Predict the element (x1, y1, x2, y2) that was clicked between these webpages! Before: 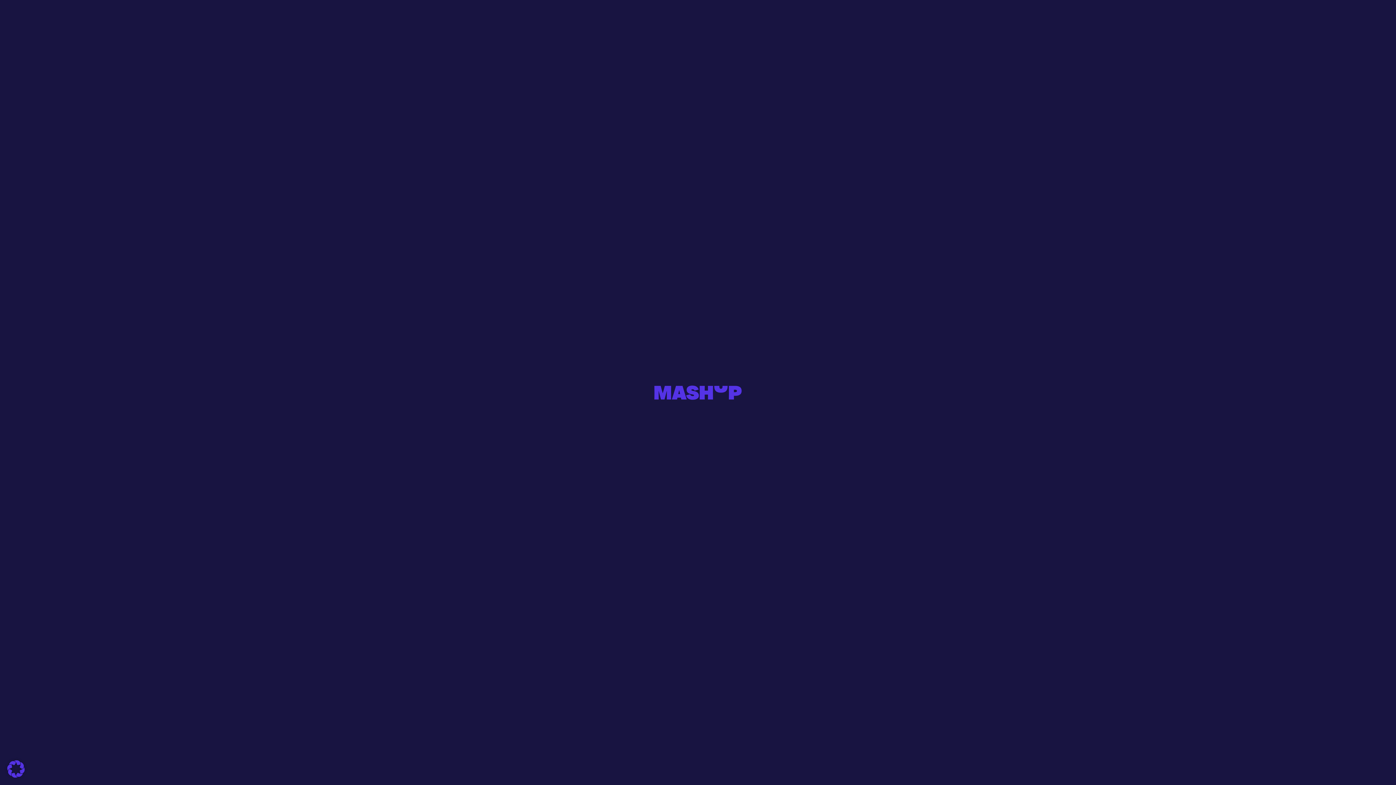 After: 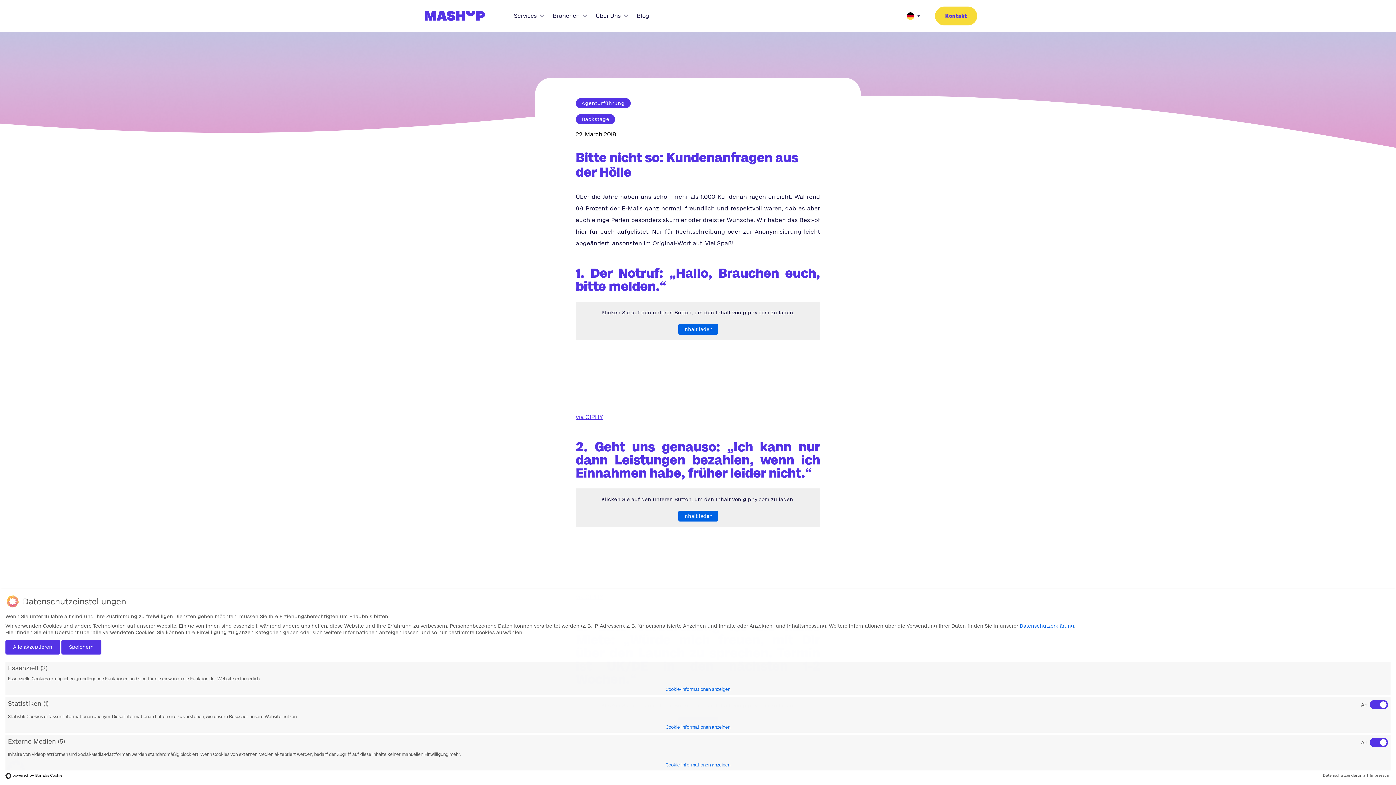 Action: bbox: (7, 760, 24, 778)